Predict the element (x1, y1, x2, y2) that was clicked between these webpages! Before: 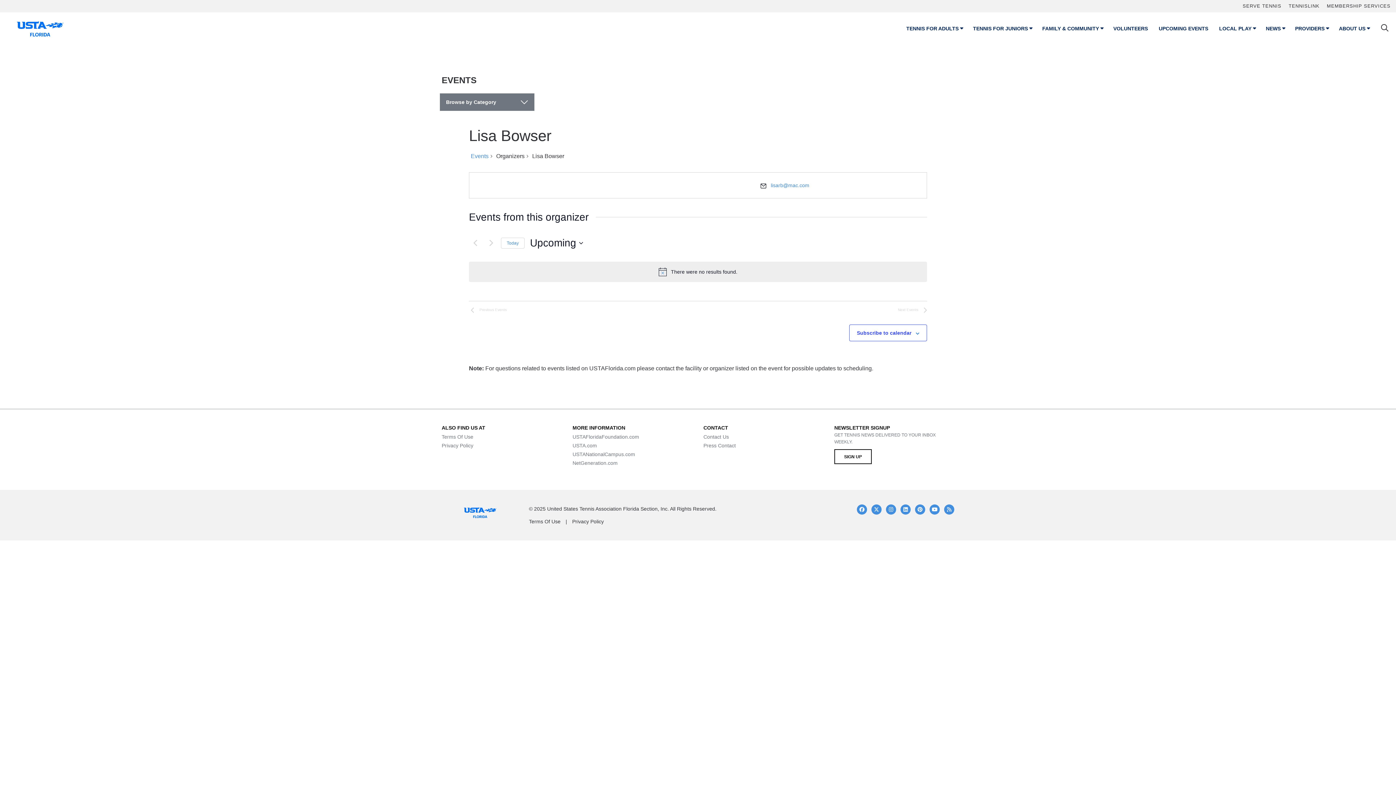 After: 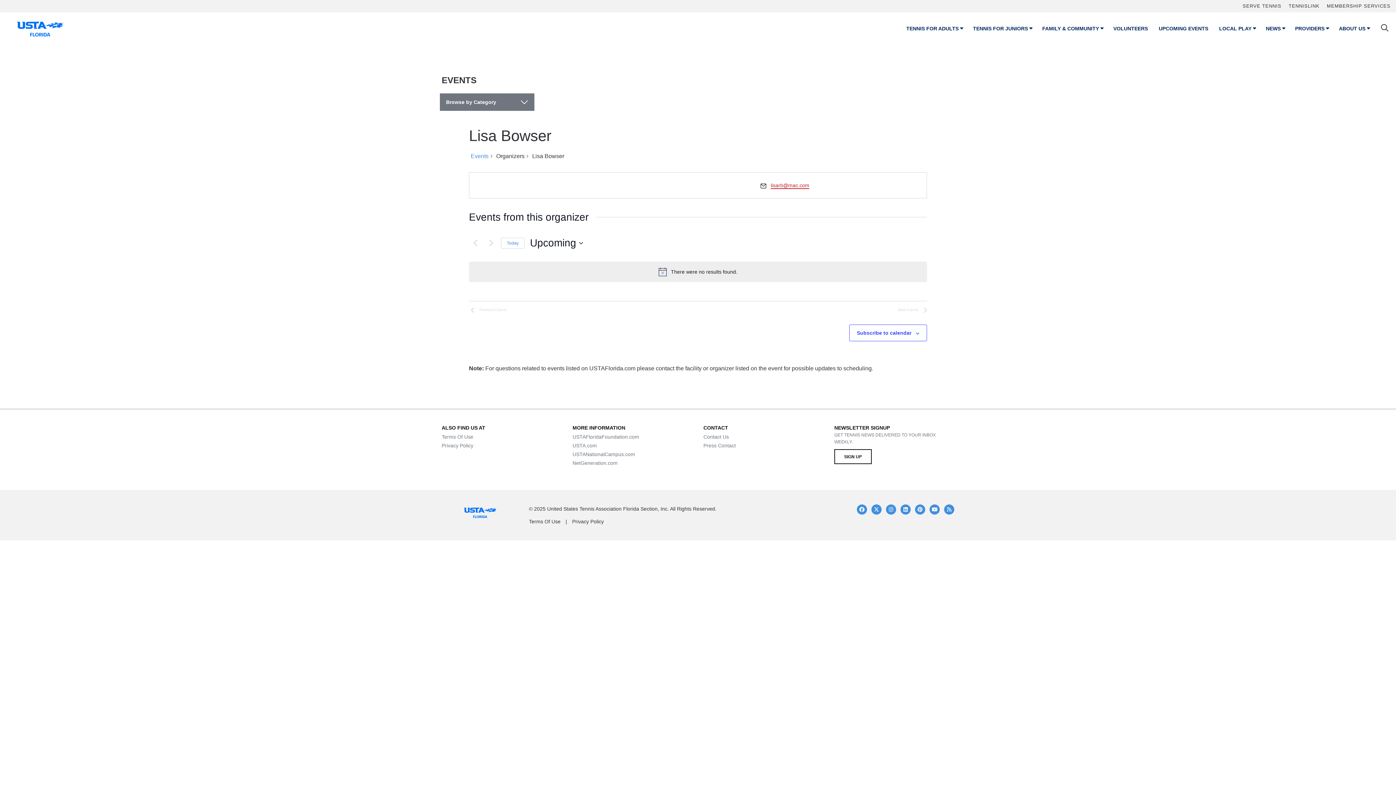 Action: bbox: (771, 182, 809, 189) label: lisarb@mac.com